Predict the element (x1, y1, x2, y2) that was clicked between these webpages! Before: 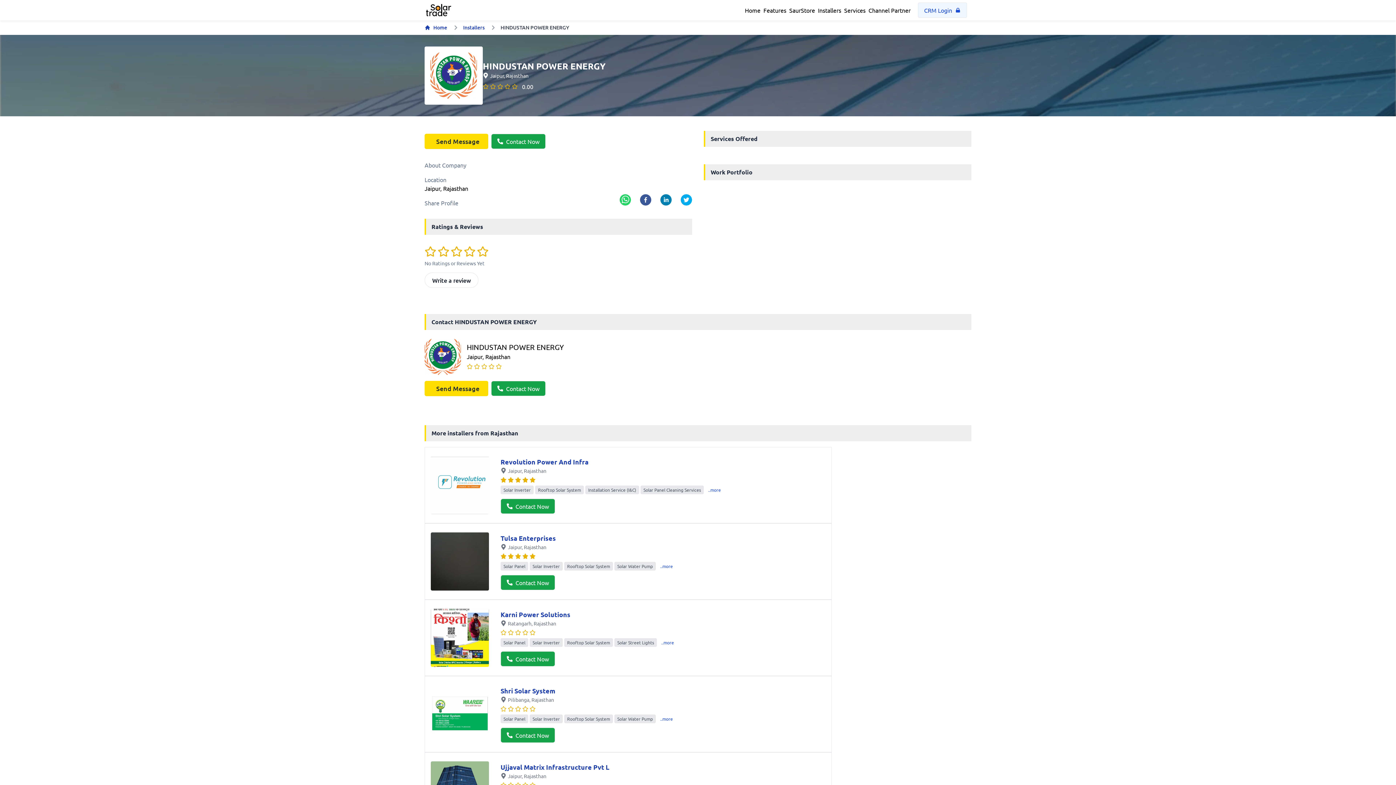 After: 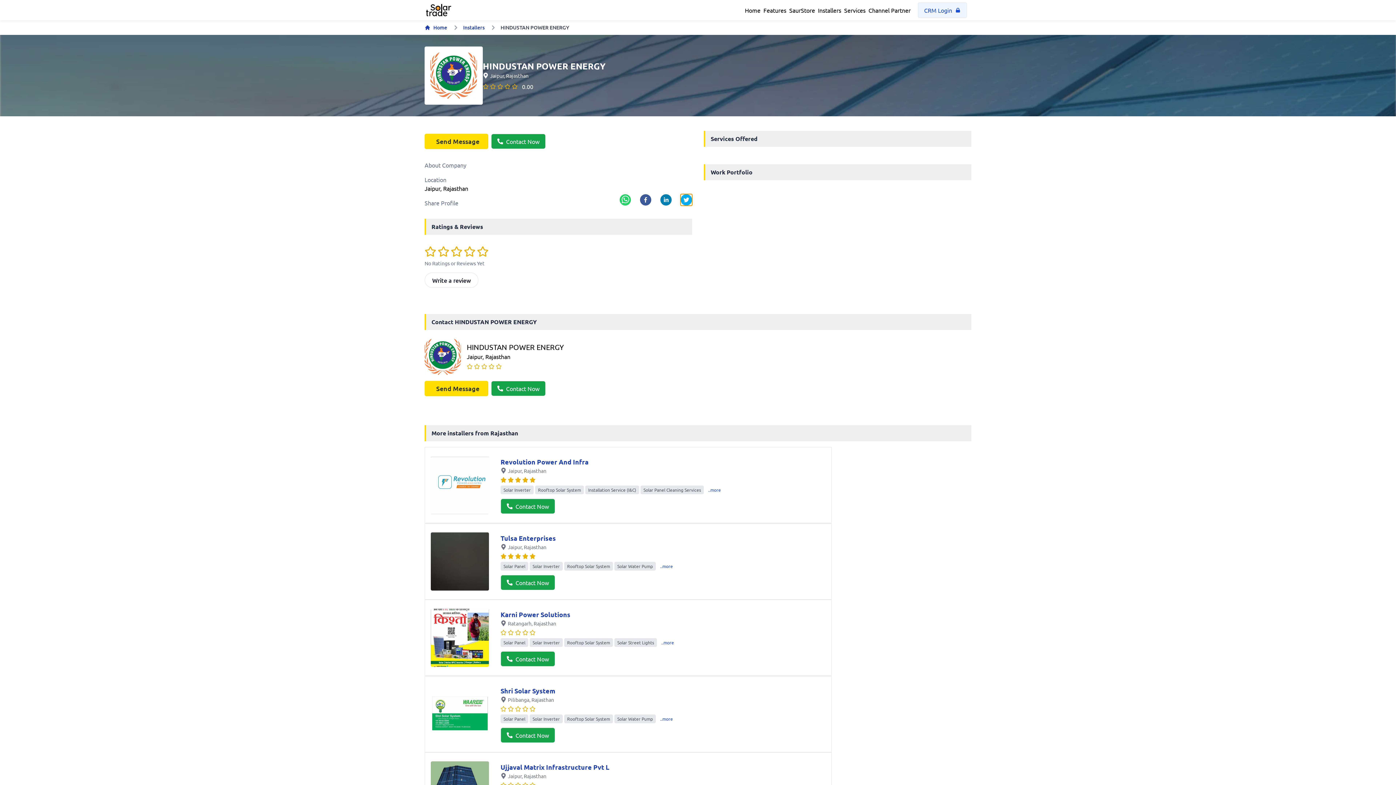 Action: label: twitter bbox: (680, 194, 692, 205)